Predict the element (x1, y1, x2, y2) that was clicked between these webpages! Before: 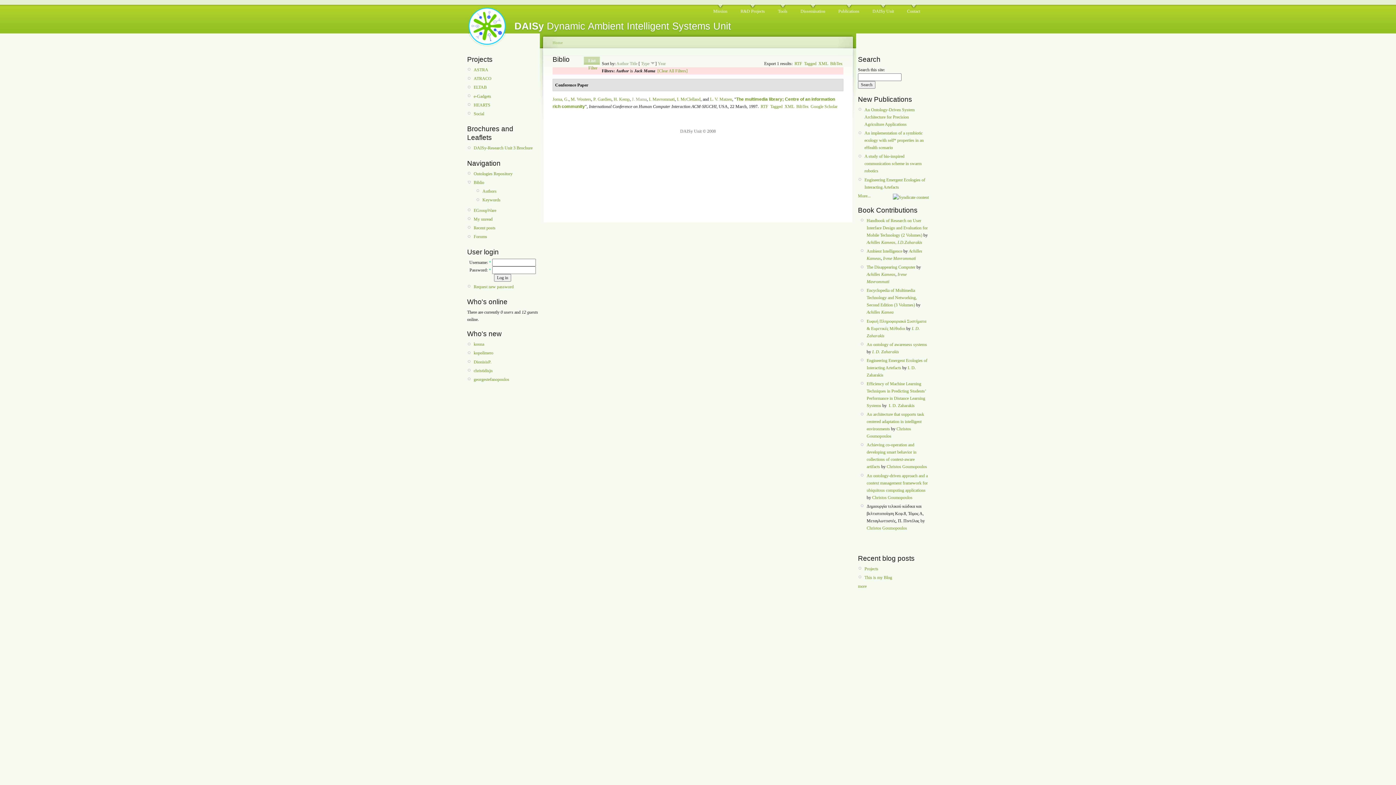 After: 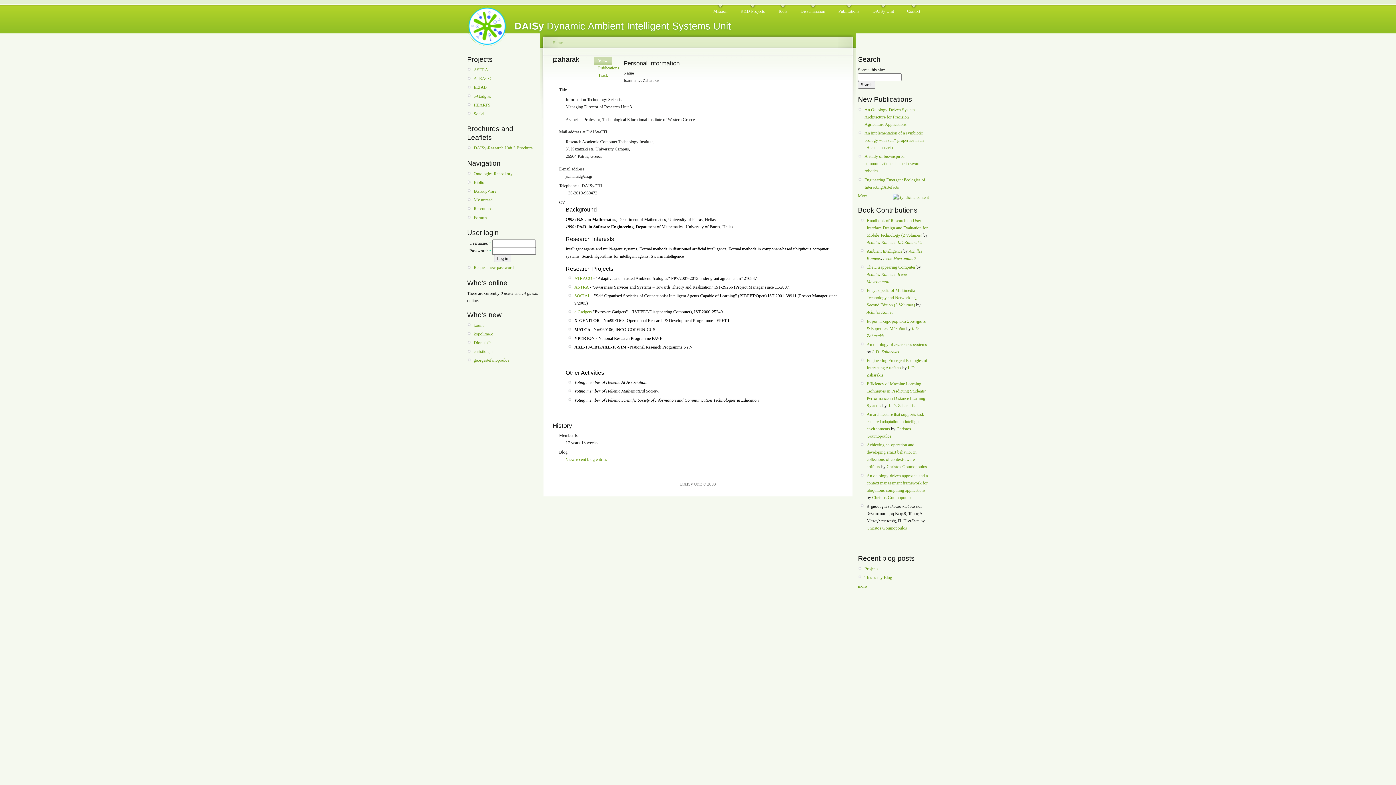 Action: label:  I. D. Zaharakis bbox: (888, 403, 914, 408)